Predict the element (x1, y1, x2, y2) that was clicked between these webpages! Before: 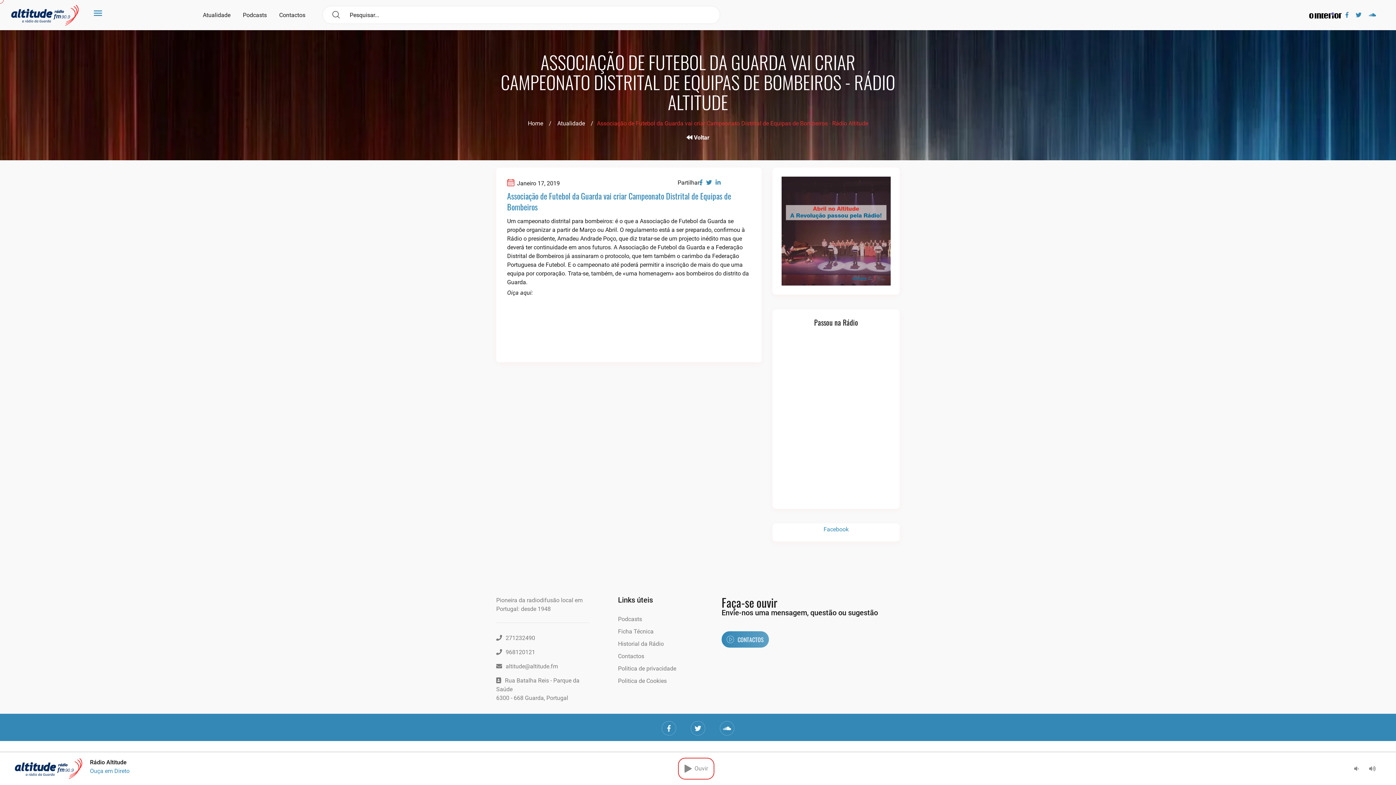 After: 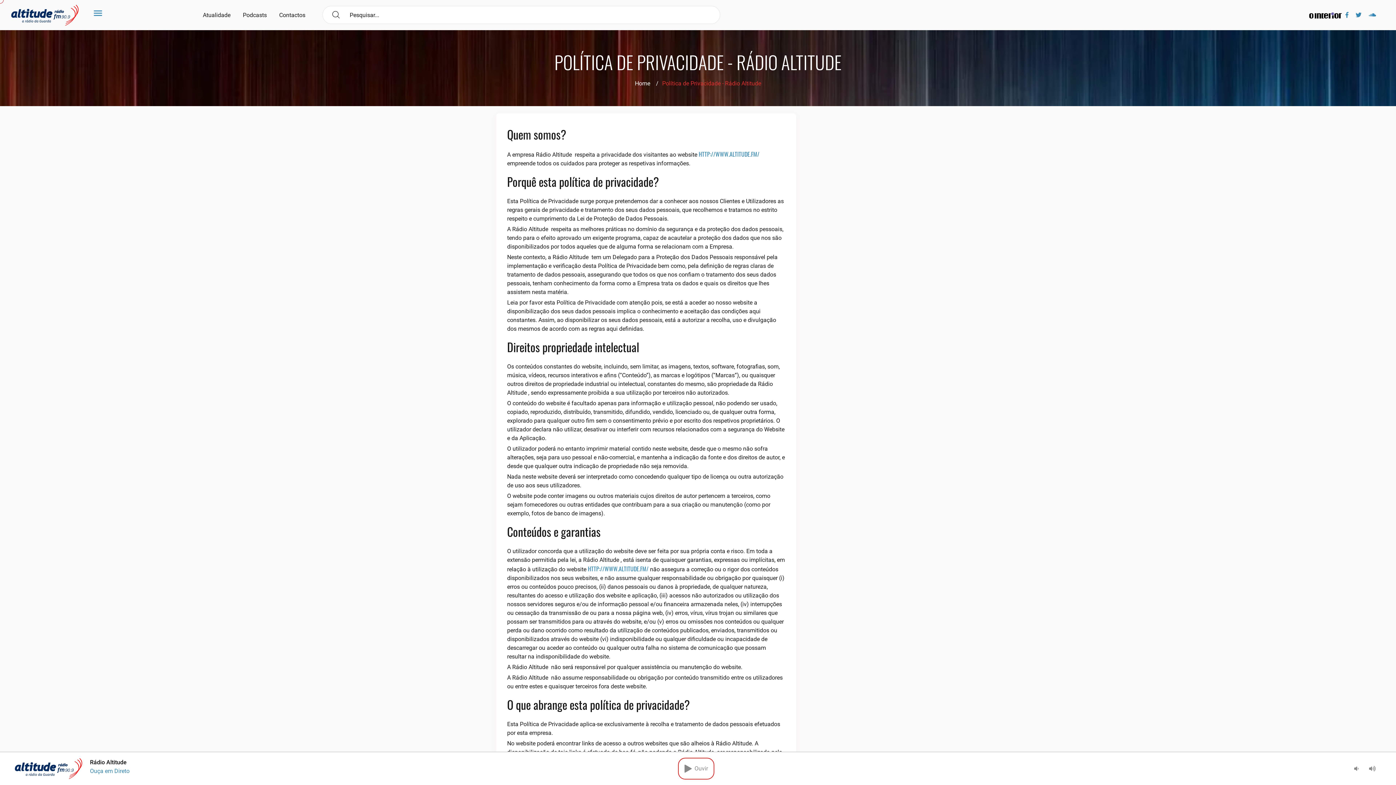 Action: bbox: (618, 665, 676, 672) label: Politica de privacidade